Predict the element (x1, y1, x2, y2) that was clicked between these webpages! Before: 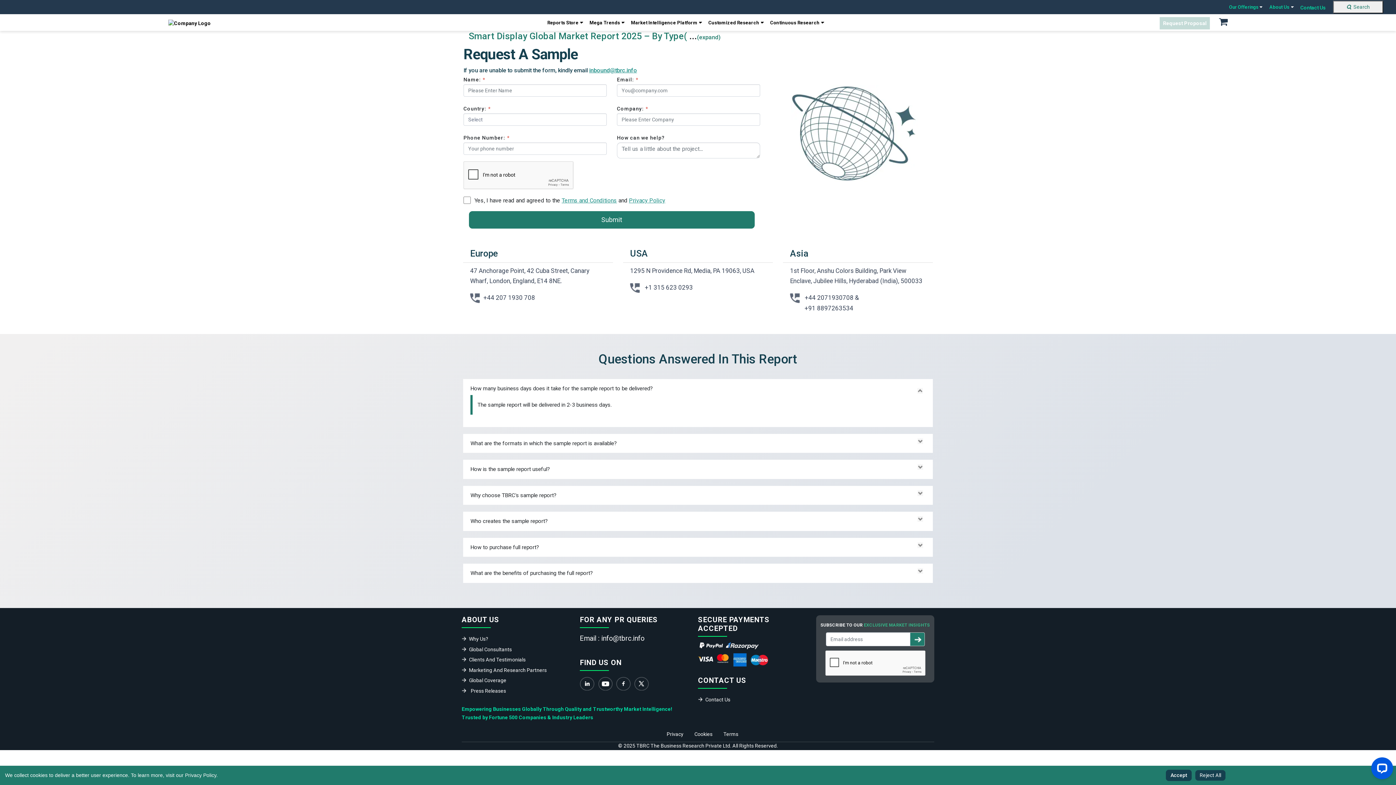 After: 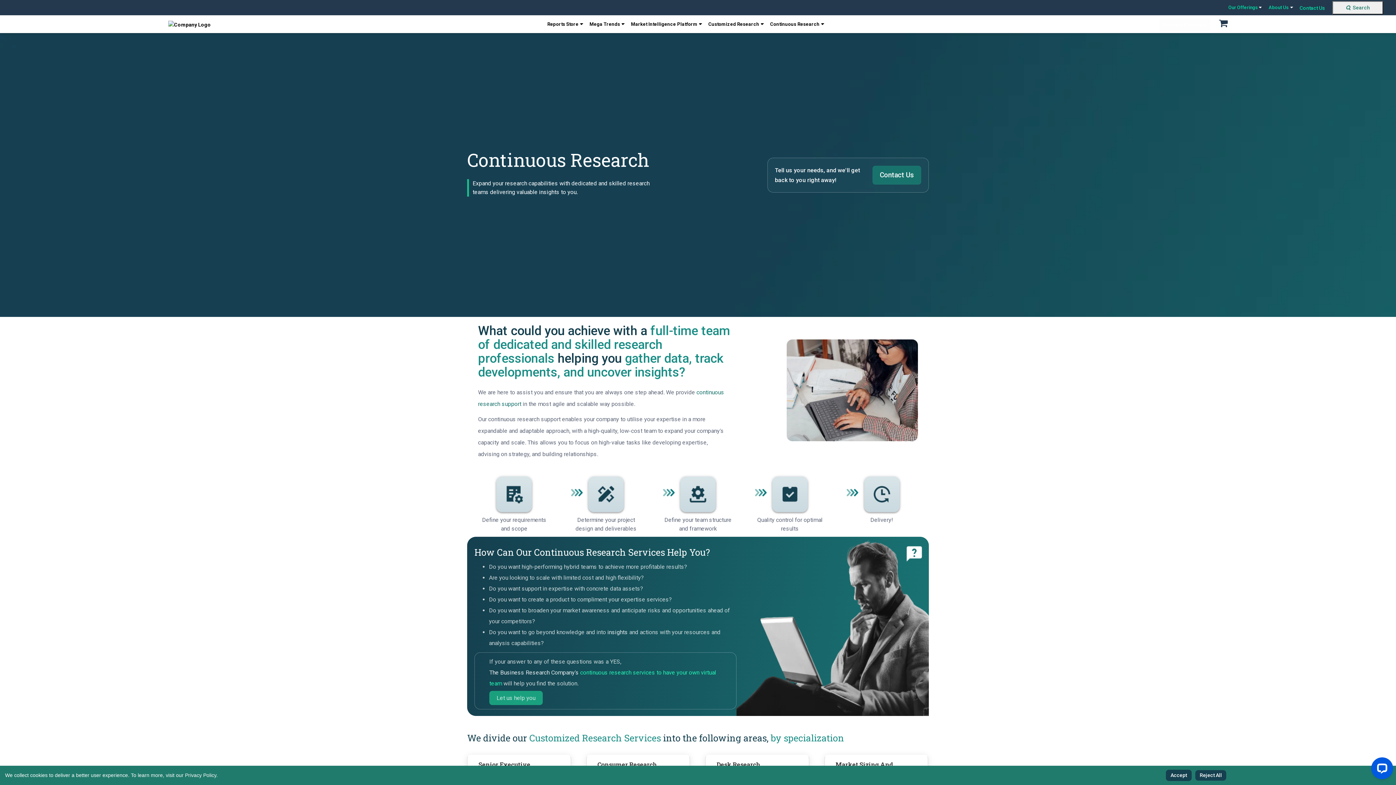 Action: bbox: (766, 15, 827, 29) label: Continuous Research 